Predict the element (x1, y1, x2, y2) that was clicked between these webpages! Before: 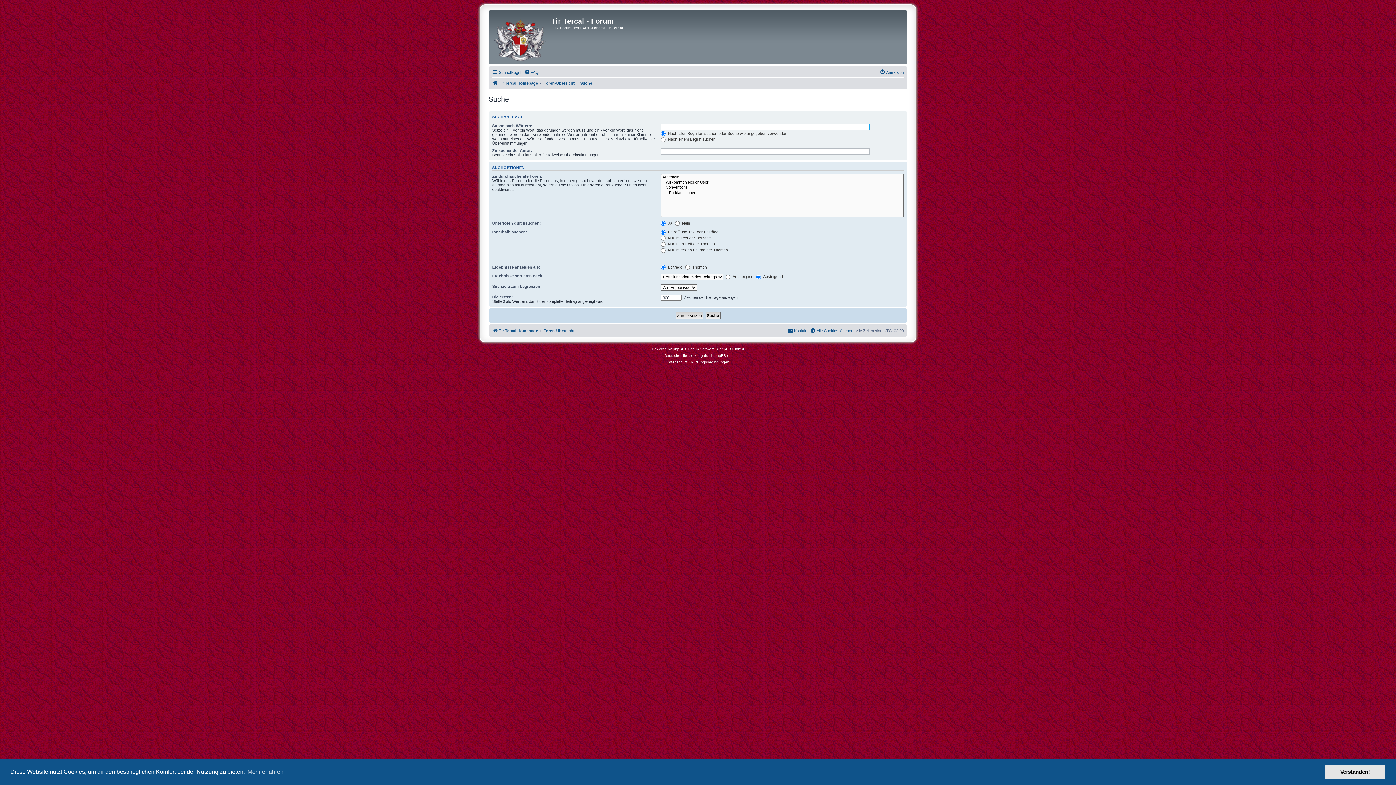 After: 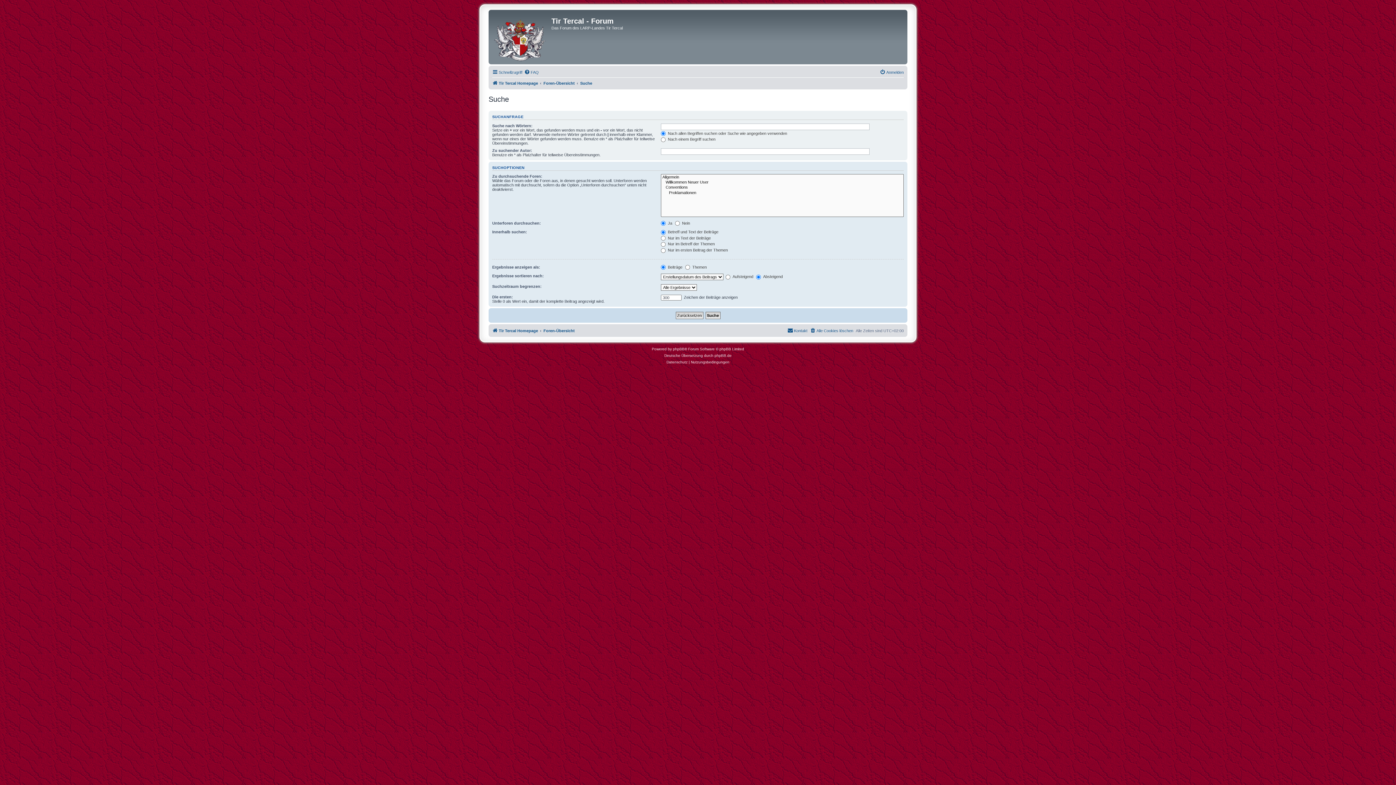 Action: bbox: (1325, 765, 1385, 779) label: dismiss cookie message